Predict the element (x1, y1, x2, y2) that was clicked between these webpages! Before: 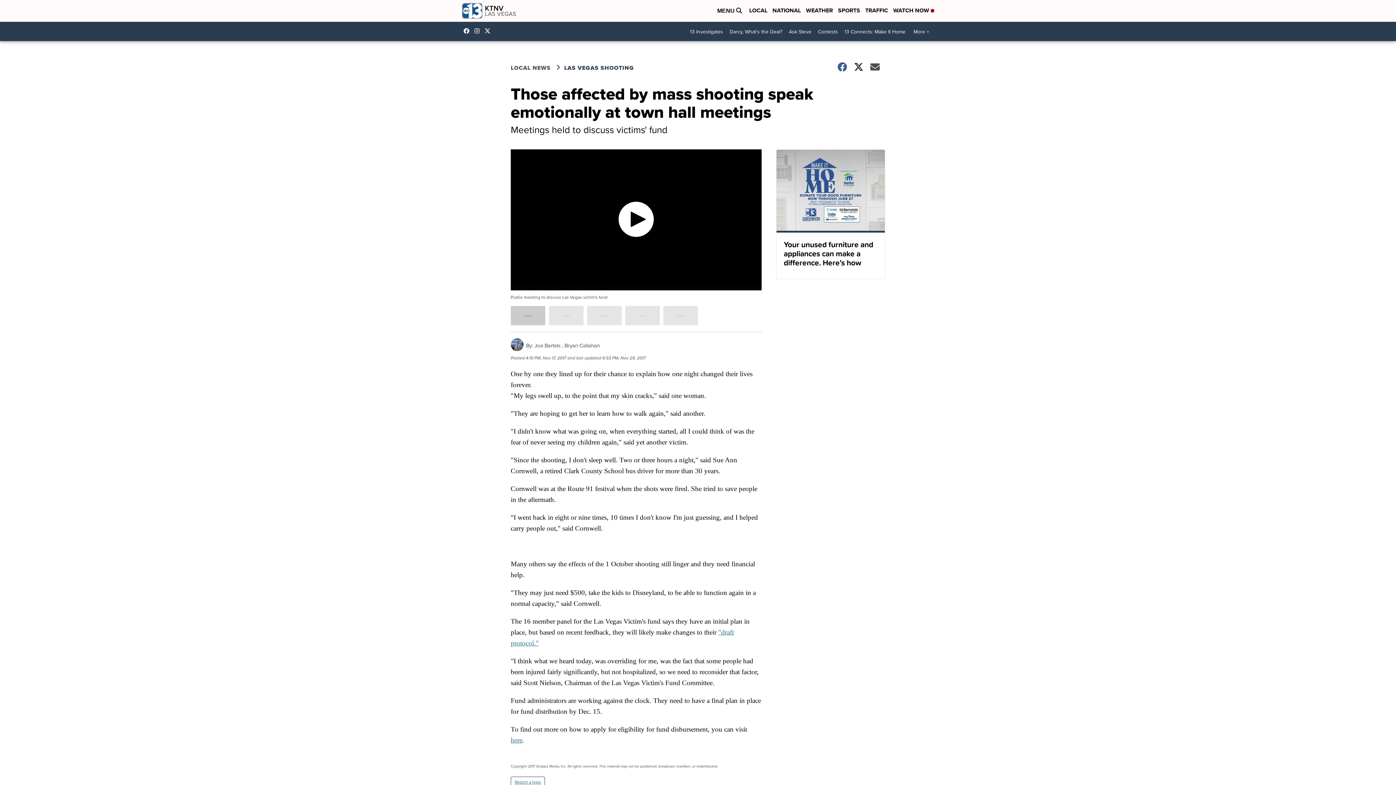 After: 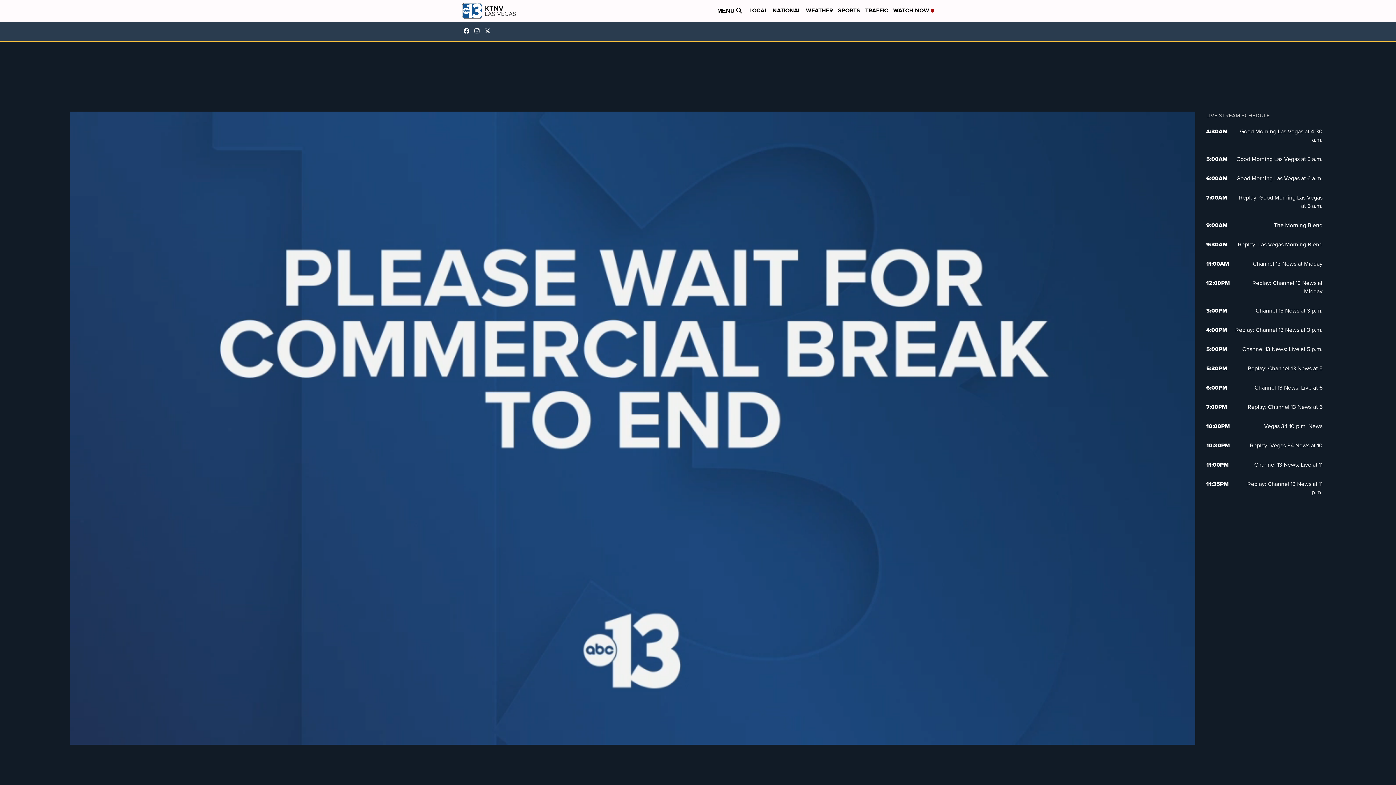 Action: bbox: (893, 6, 934, 15) label: WATCH NOW 